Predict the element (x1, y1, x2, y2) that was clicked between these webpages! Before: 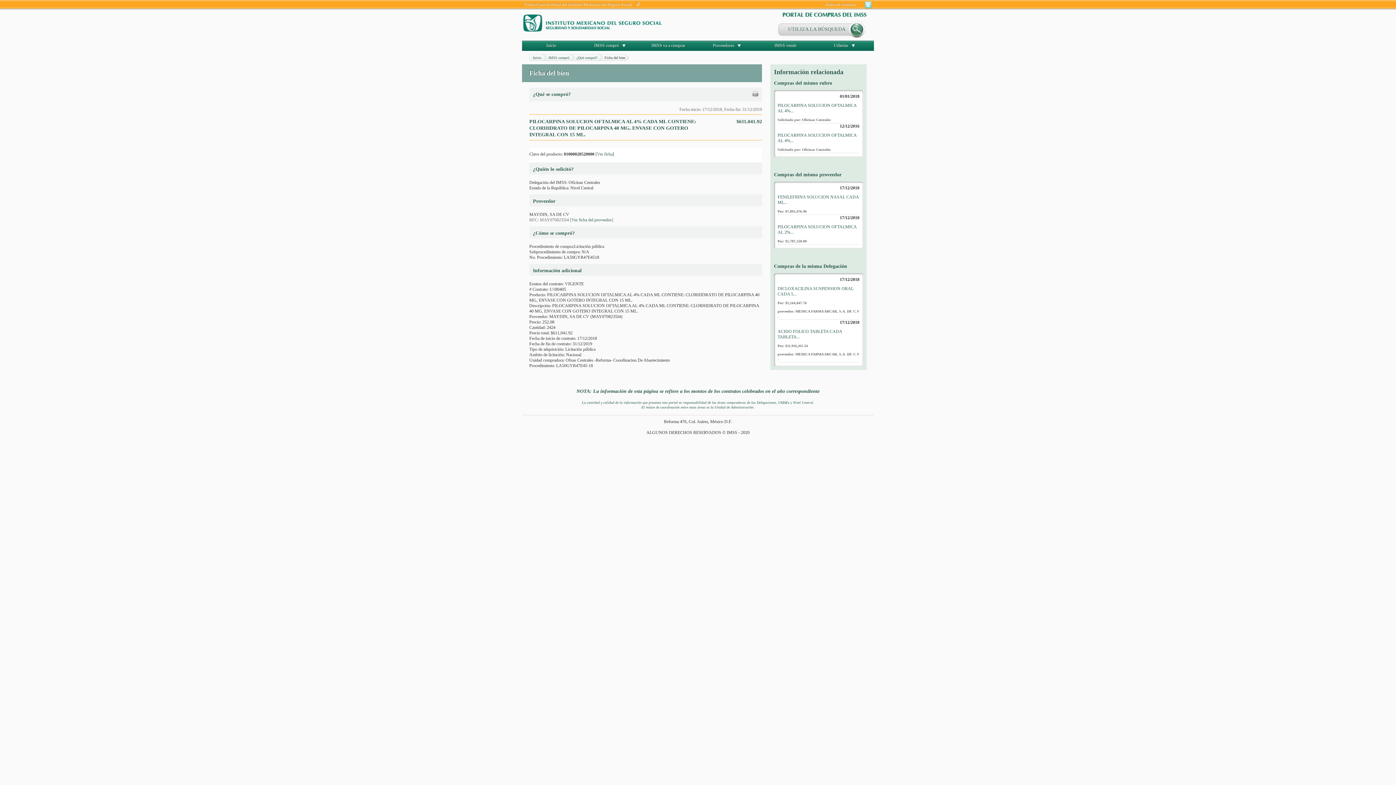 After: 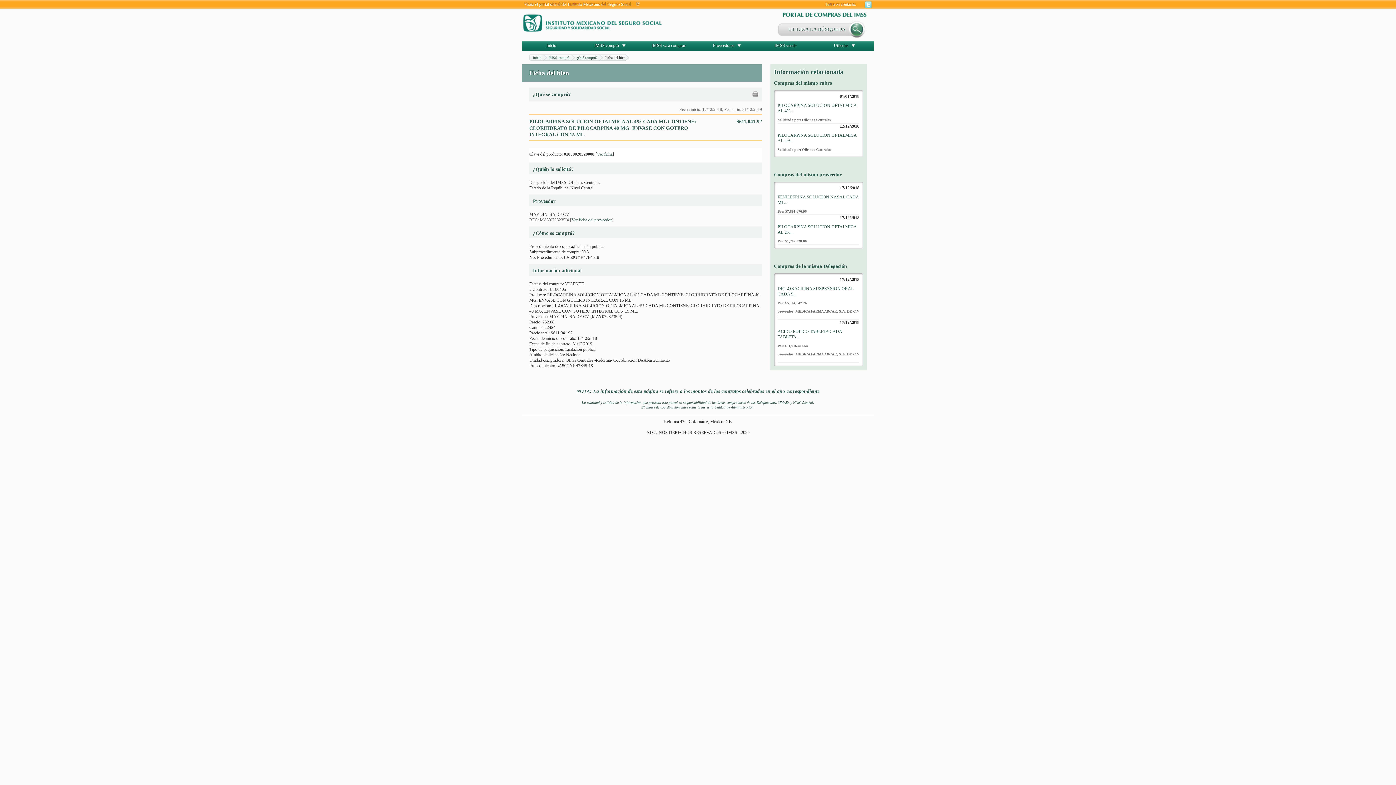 Action: bbox: (864, 4, 872, 9)